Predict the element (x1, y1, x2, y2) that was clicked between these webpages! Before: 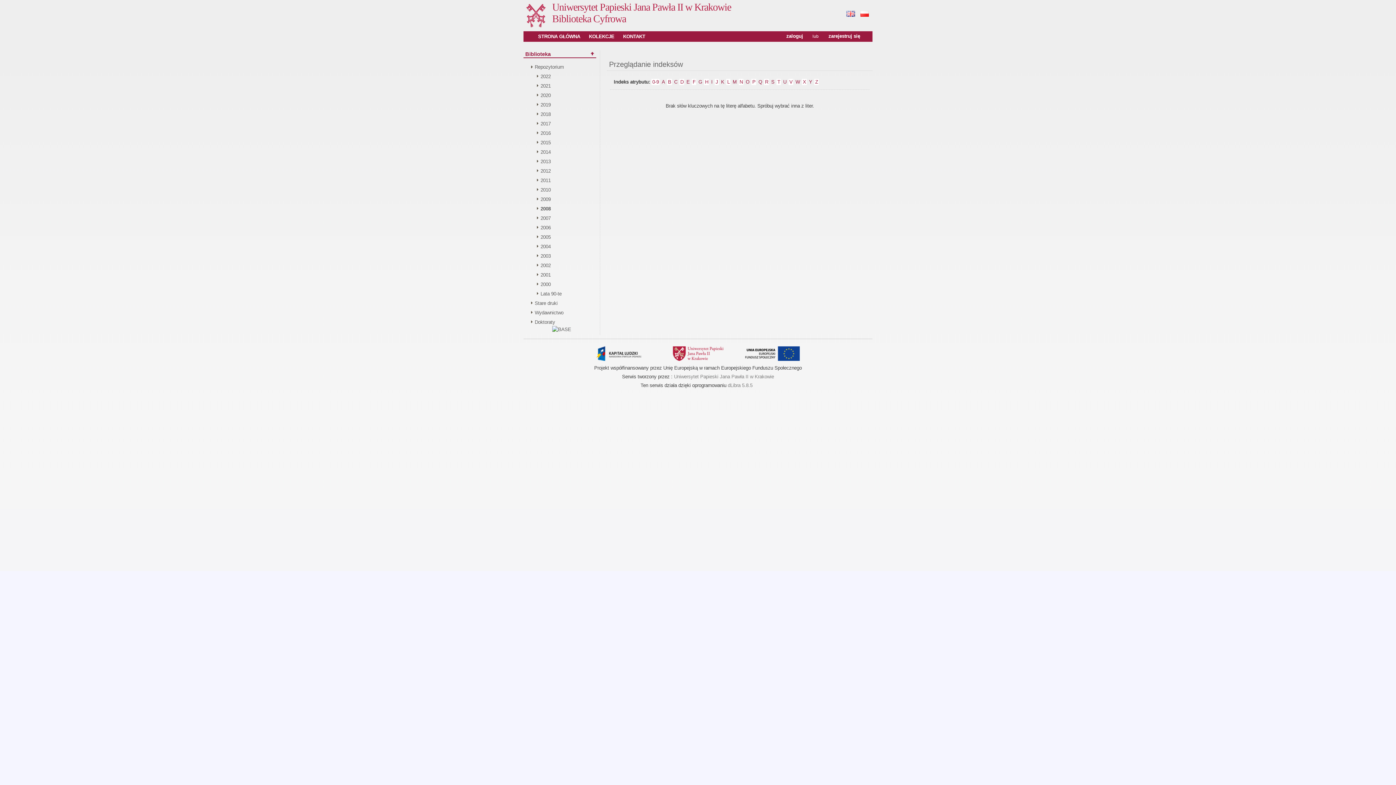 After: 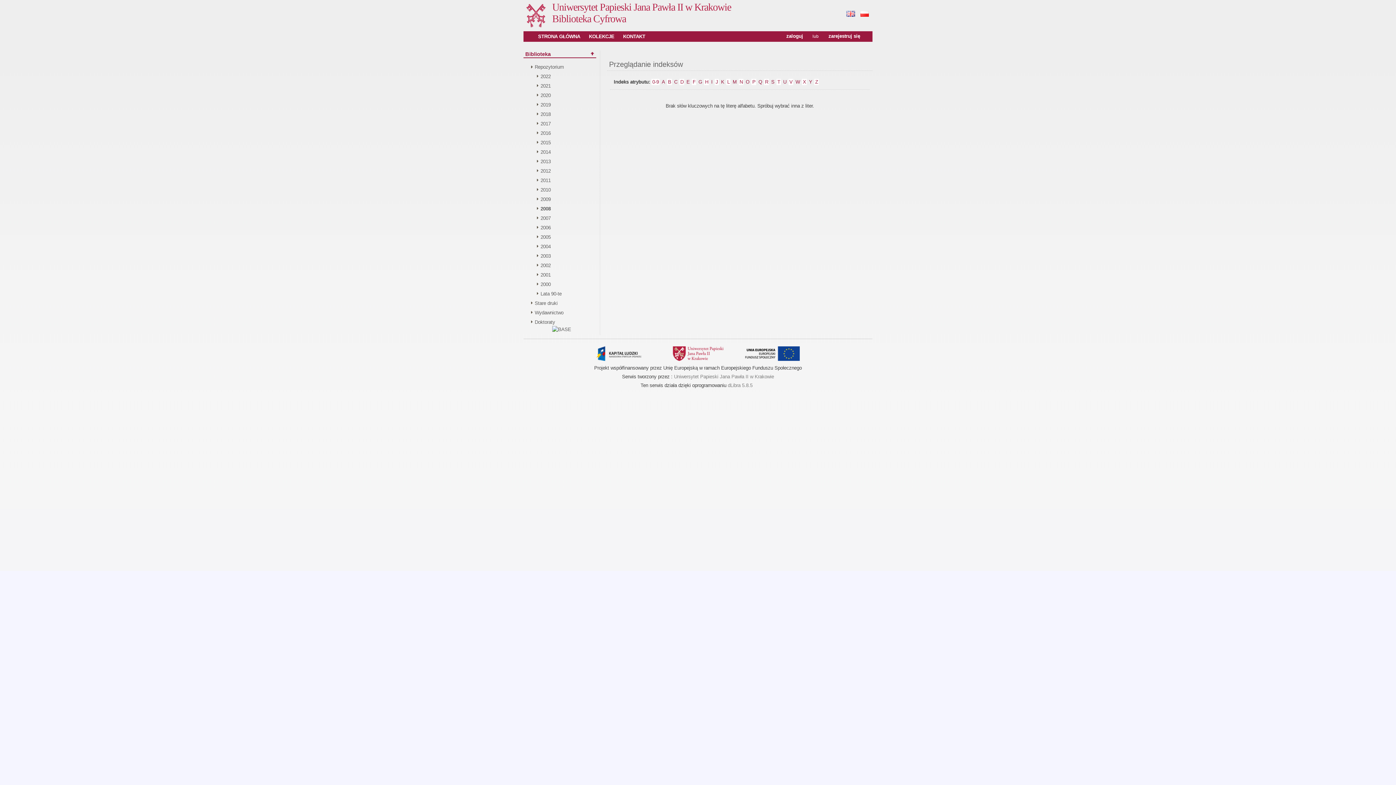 Action: bbox: (679, 78, 684, 85) label: D